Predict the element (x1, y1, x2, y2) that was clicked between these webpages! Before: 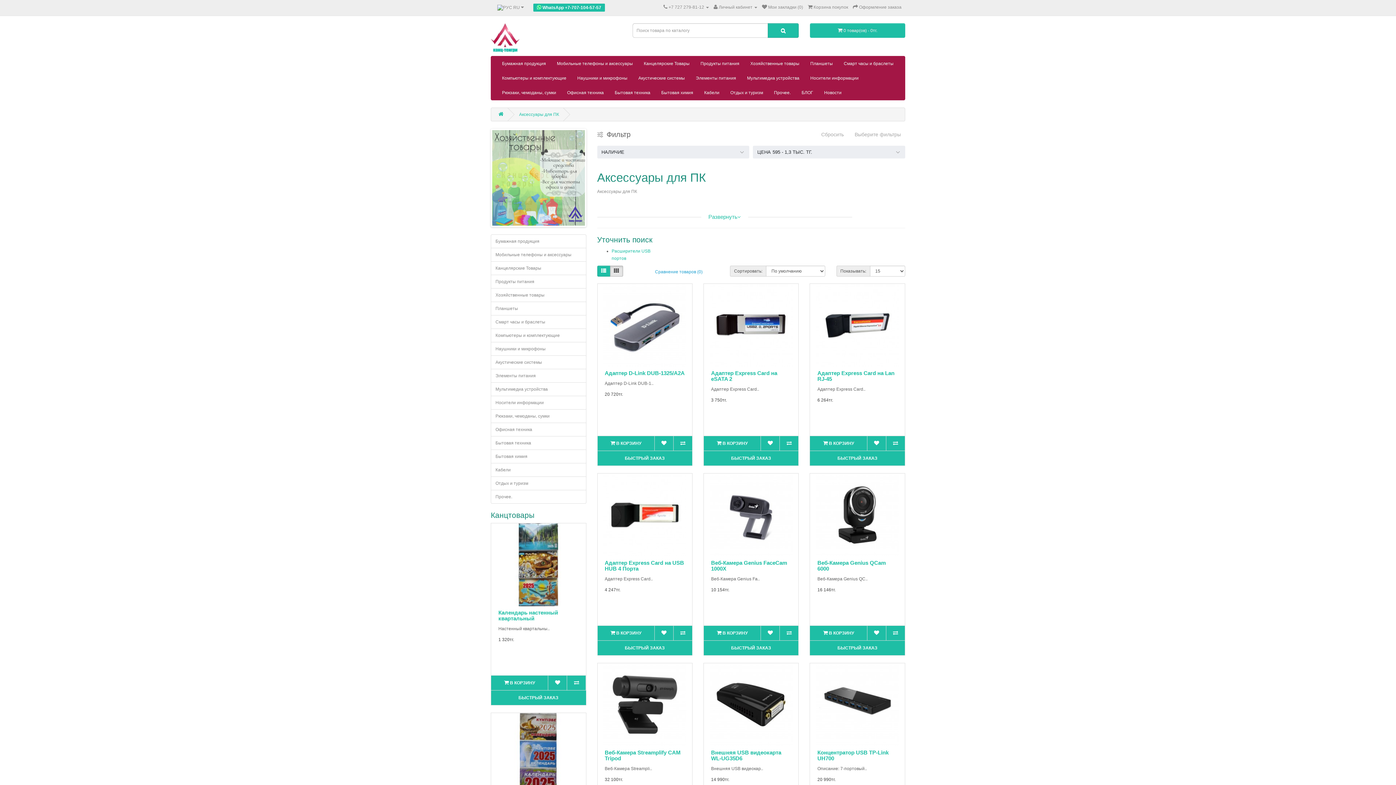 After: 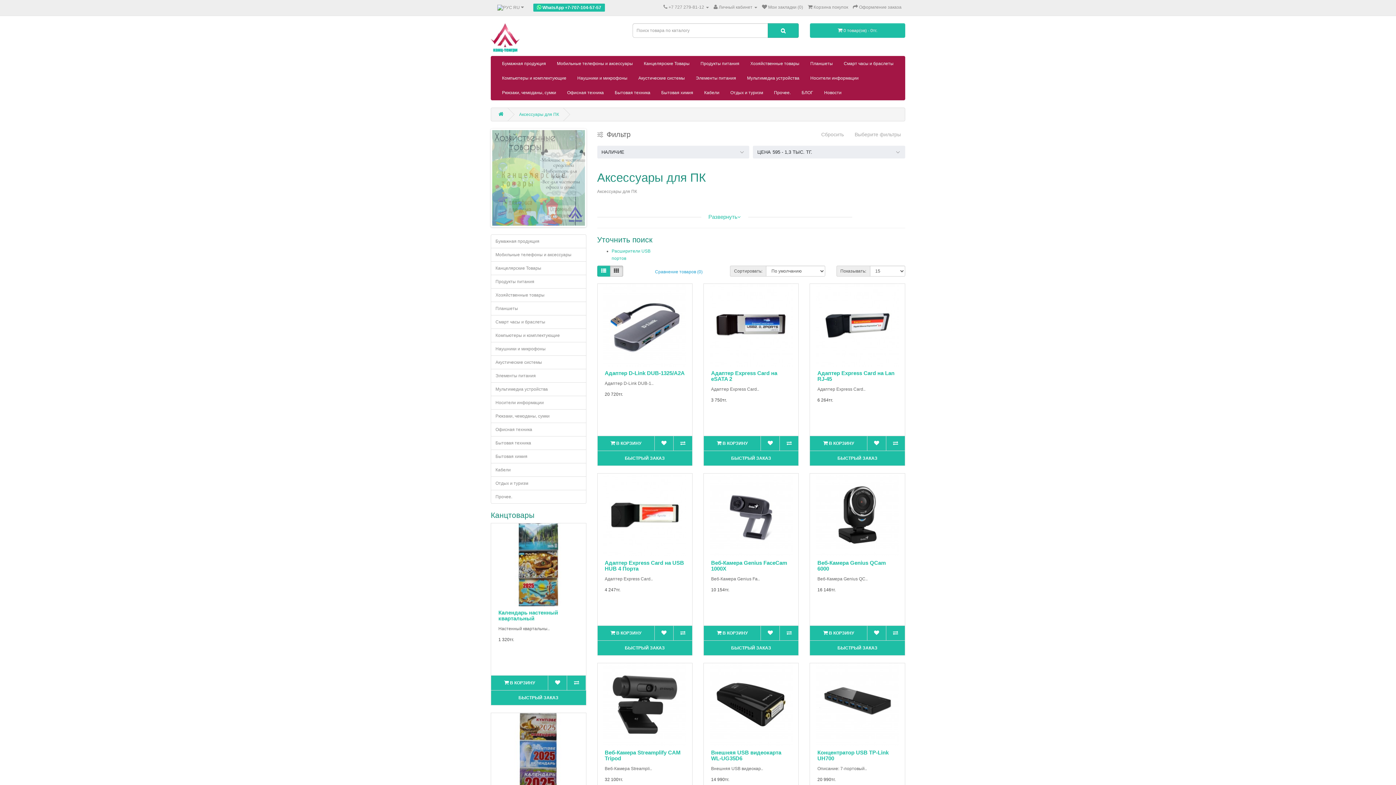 Action: label:  WhatsApp +7-707-104-57-57 bbox: (528, 1, 609, 13)